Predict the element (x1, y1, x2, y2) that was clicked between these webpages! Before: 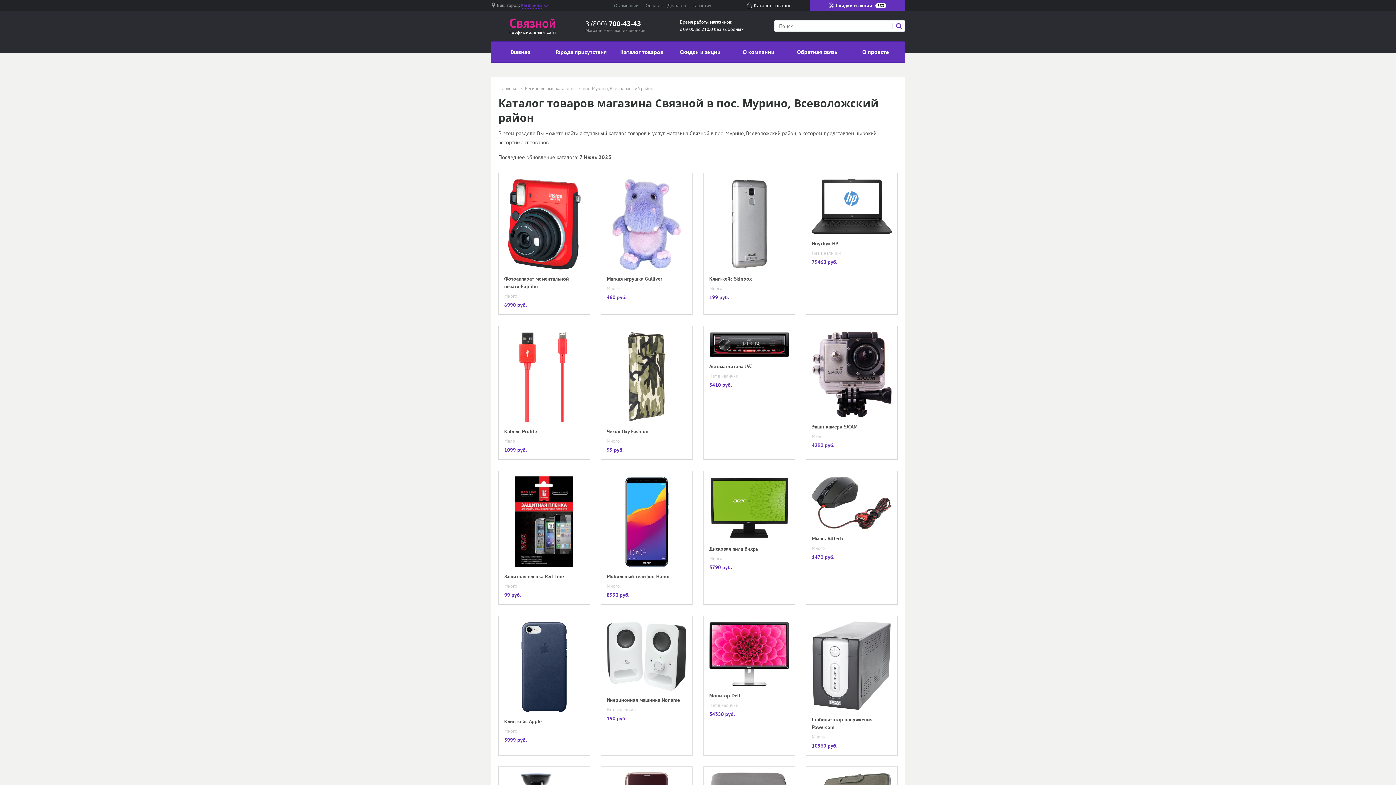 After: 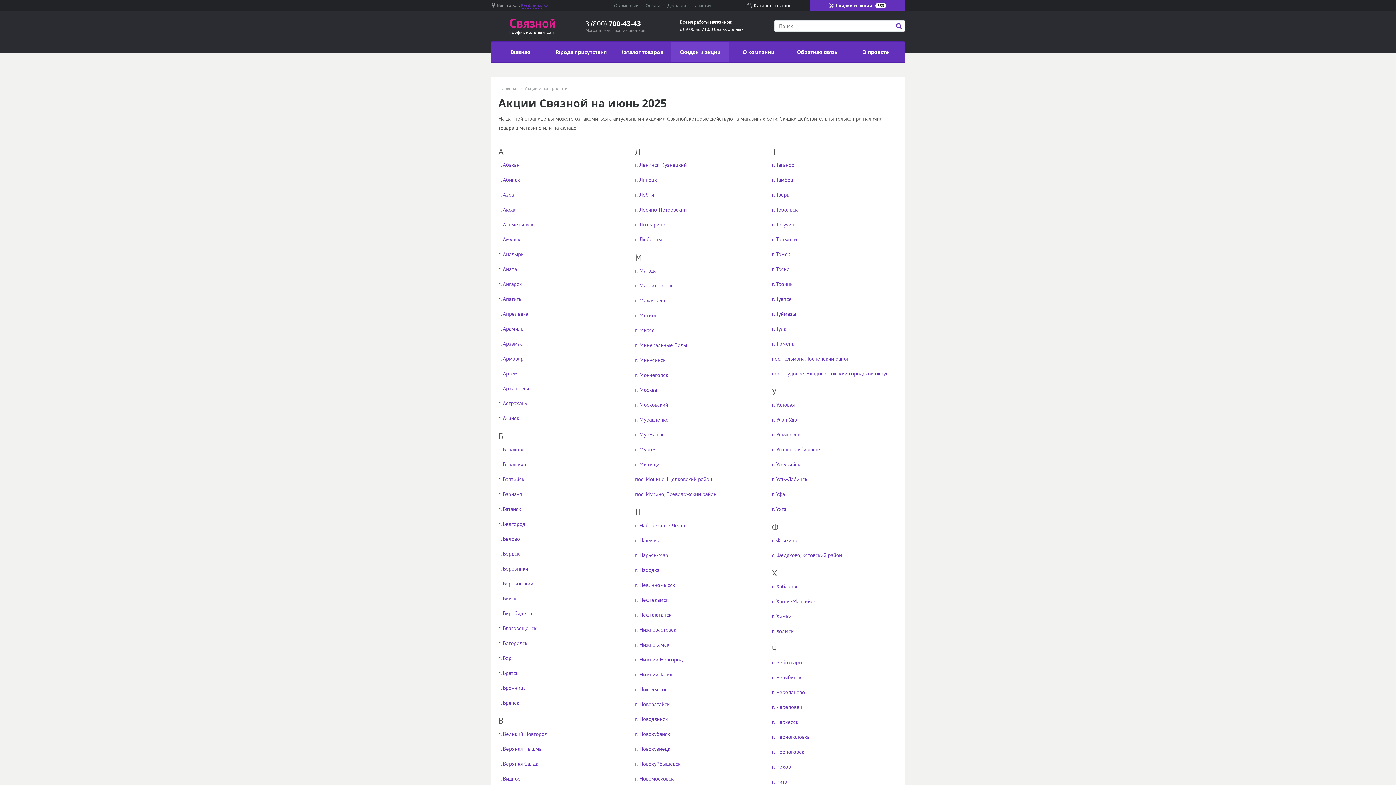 Action: bbox: (671, 41, 729, 62) label: Скидки и акции